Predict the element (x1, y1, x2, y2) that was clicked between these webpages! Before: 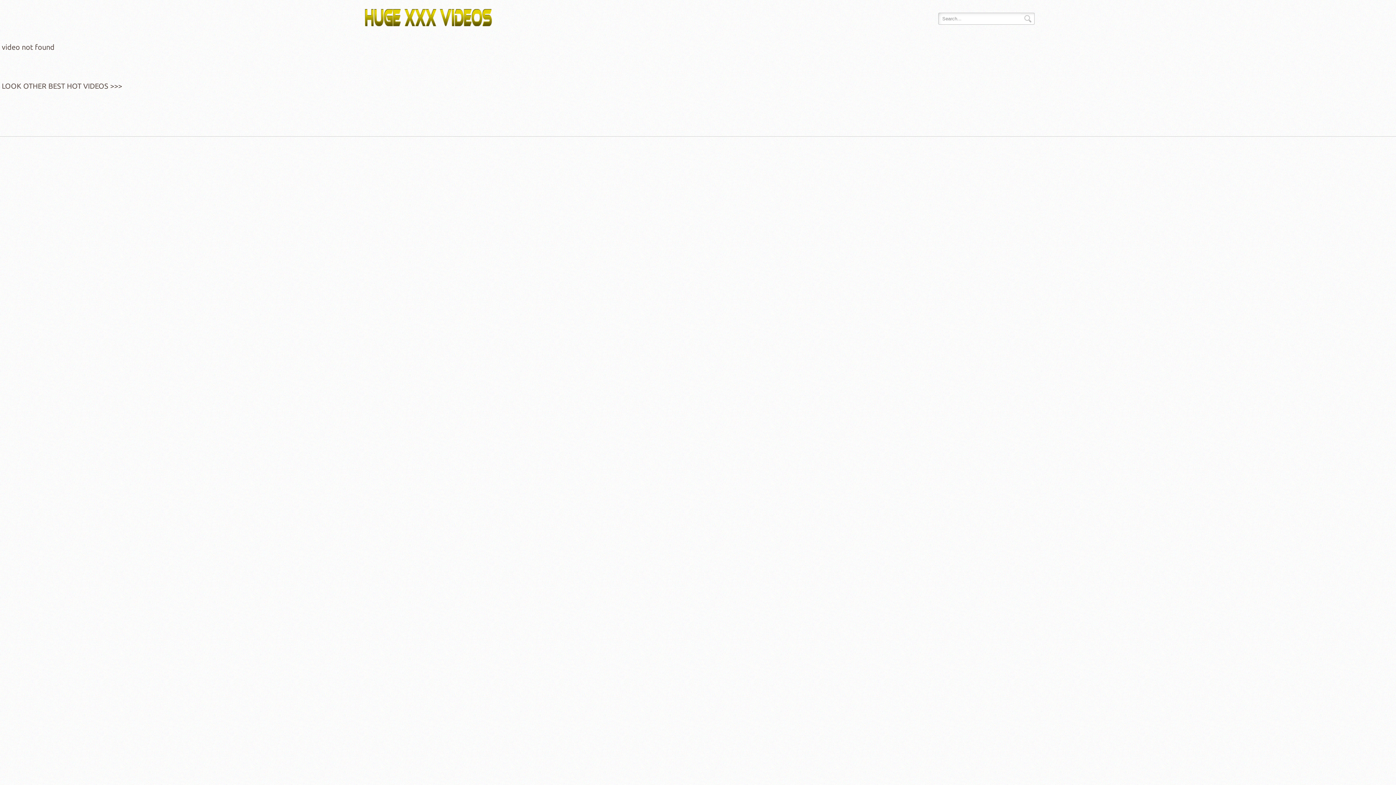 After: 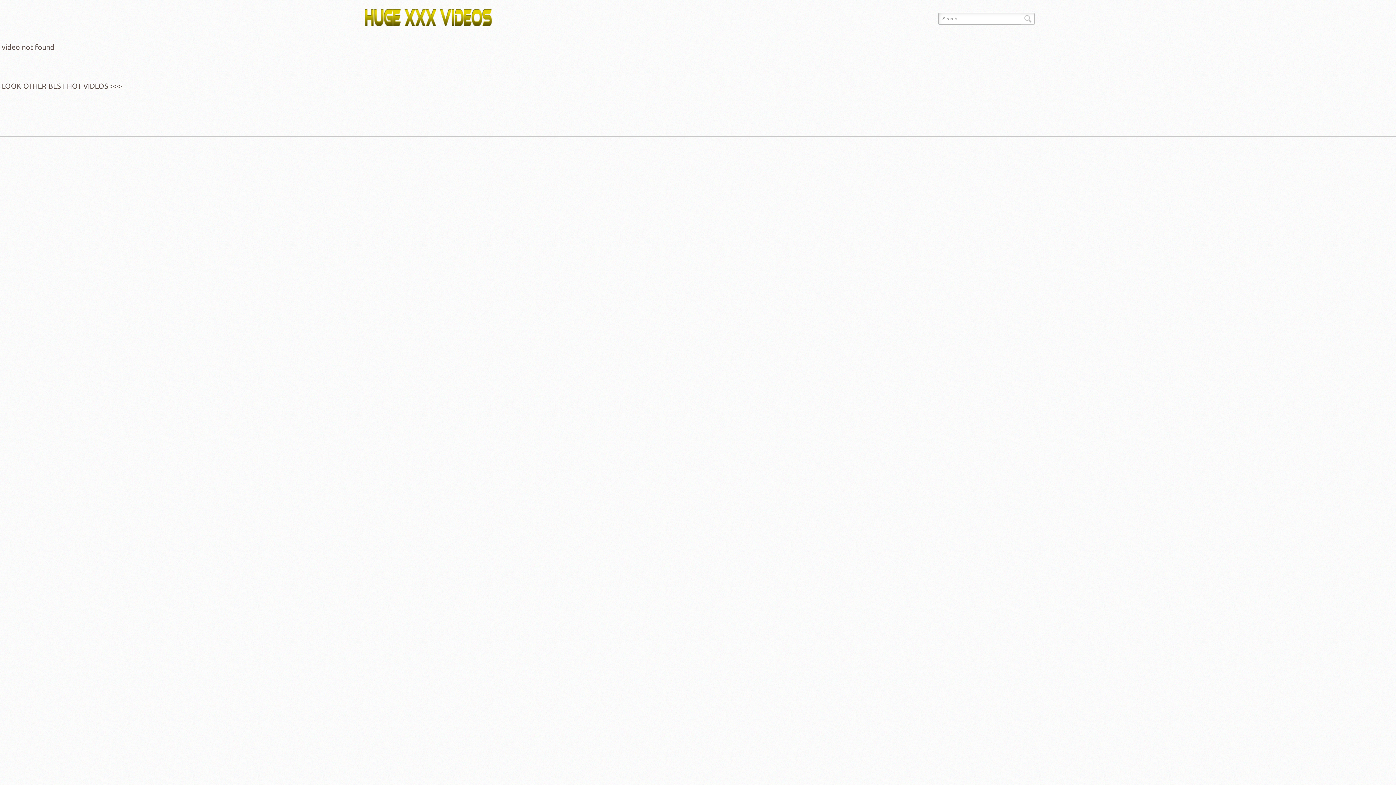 Action: bbox: (360, 1, 496, 33)